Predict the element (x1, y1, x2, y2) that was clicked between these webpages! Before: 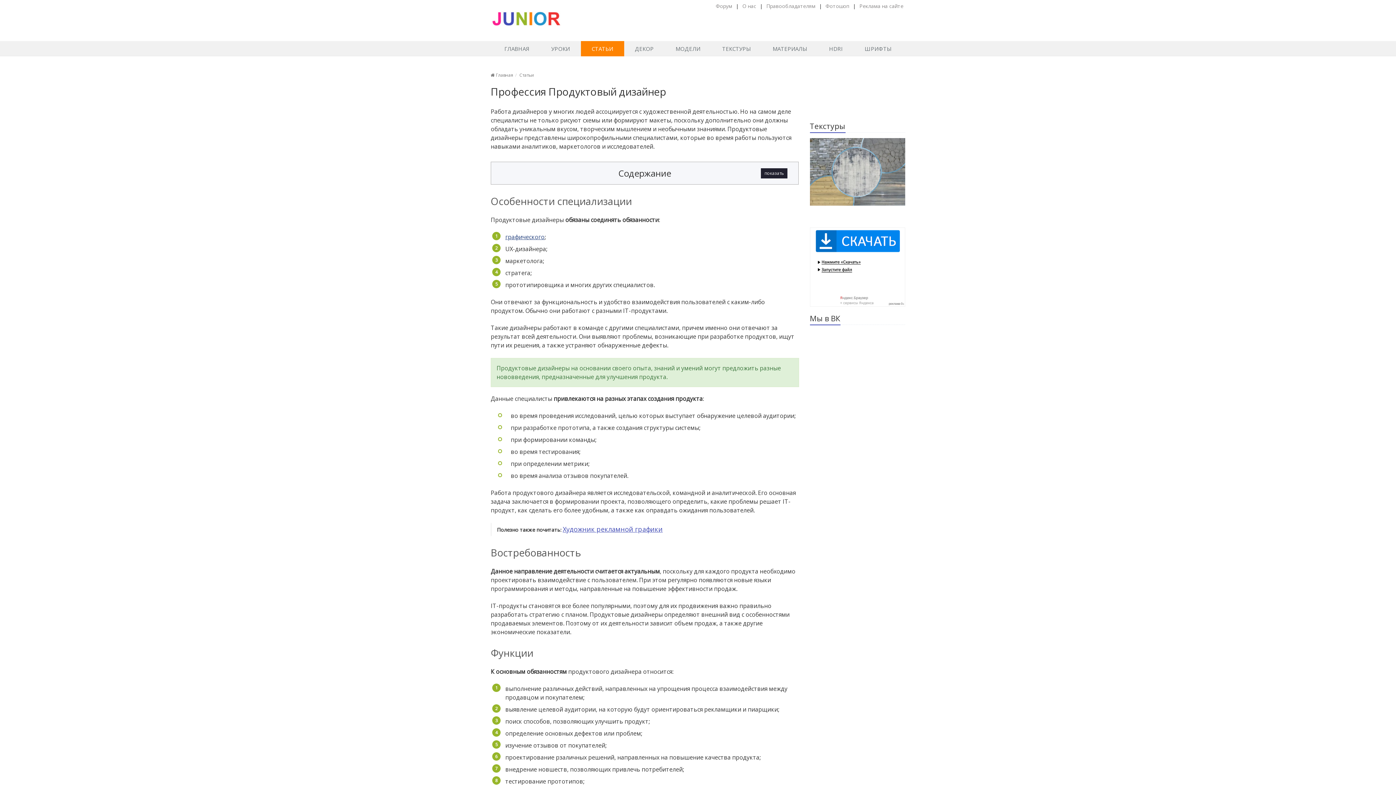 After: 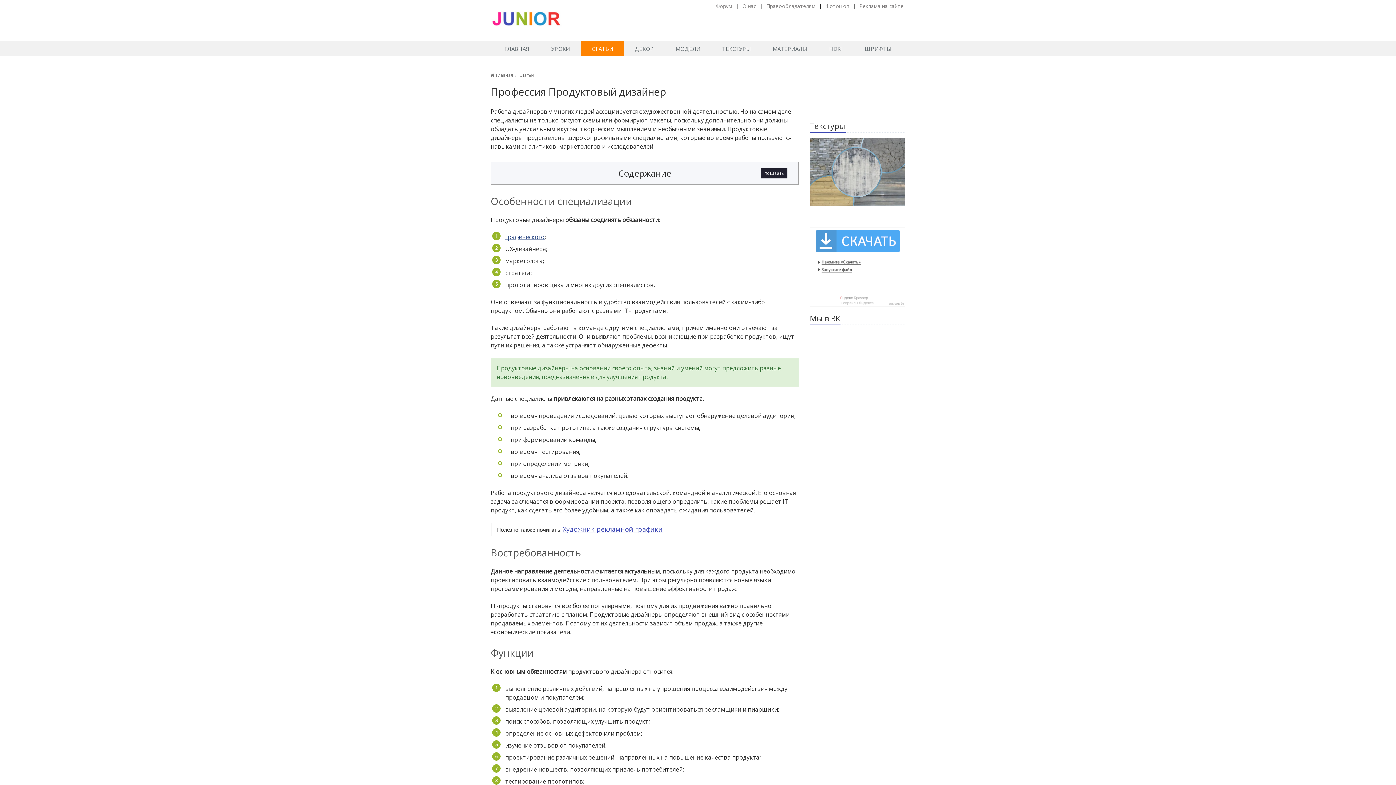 Action: bbox: (810, 262, 905, 270)